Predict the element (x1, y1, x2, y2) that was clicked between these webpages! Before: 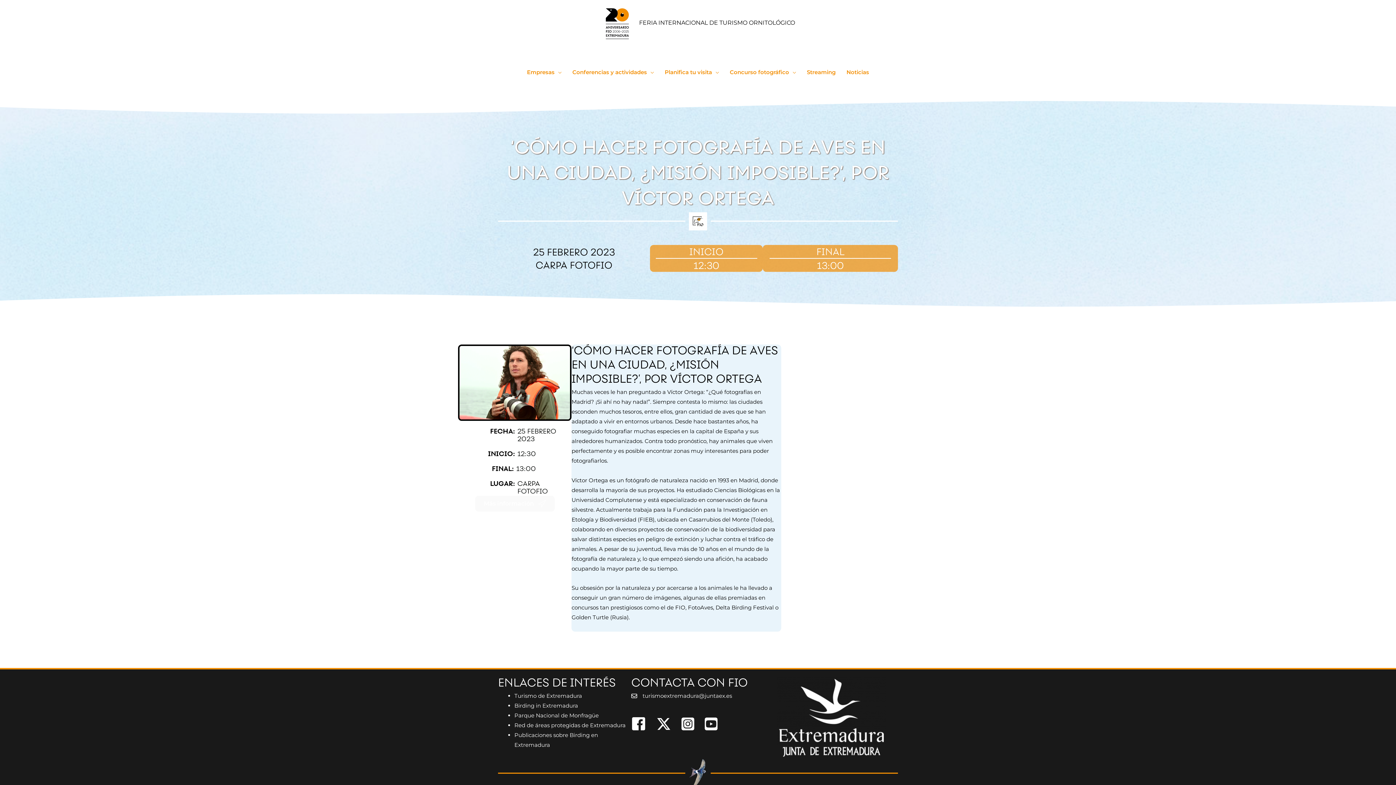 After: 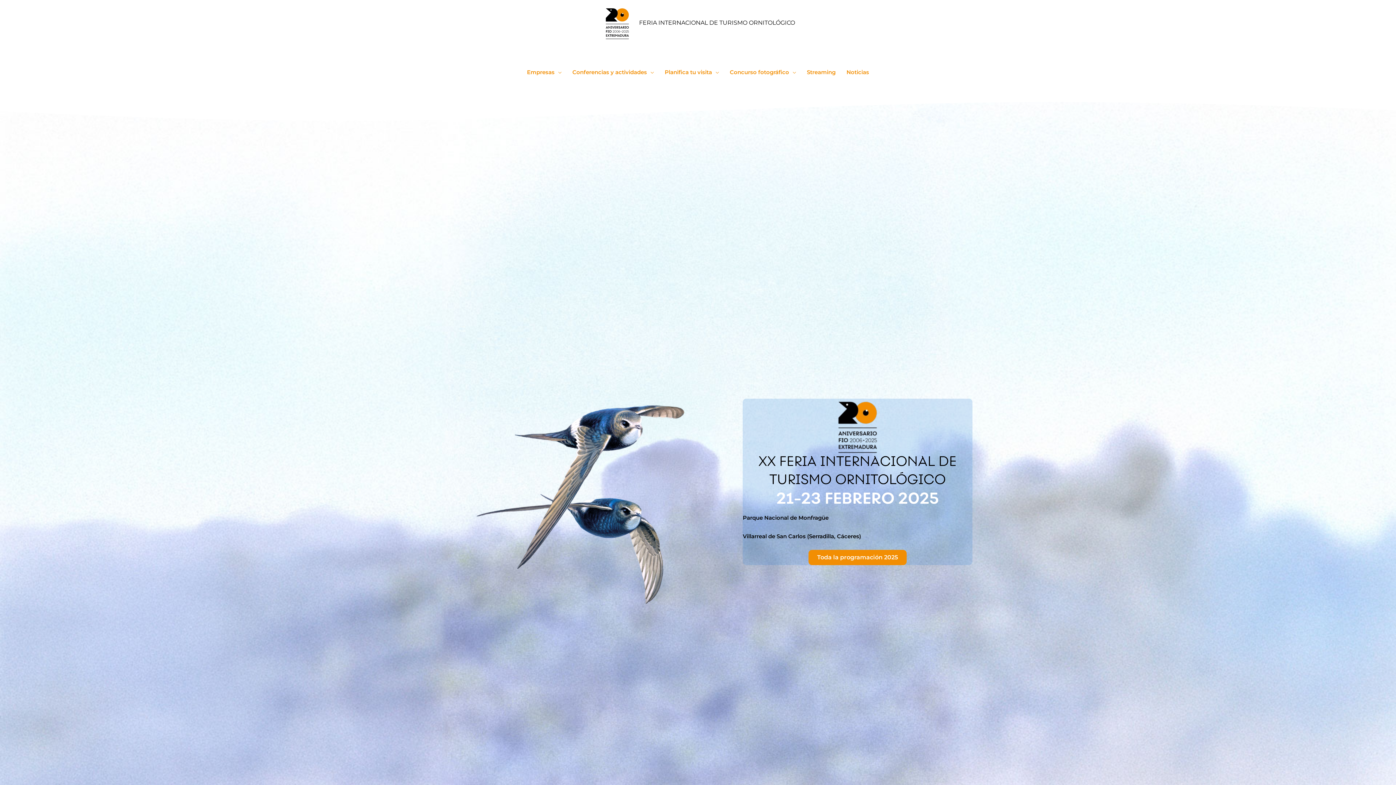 Action: bbox: (639, 19, 795, 26) label: FERIA INTERNACIONAL DE TURISMO ORNITOLÓGICO